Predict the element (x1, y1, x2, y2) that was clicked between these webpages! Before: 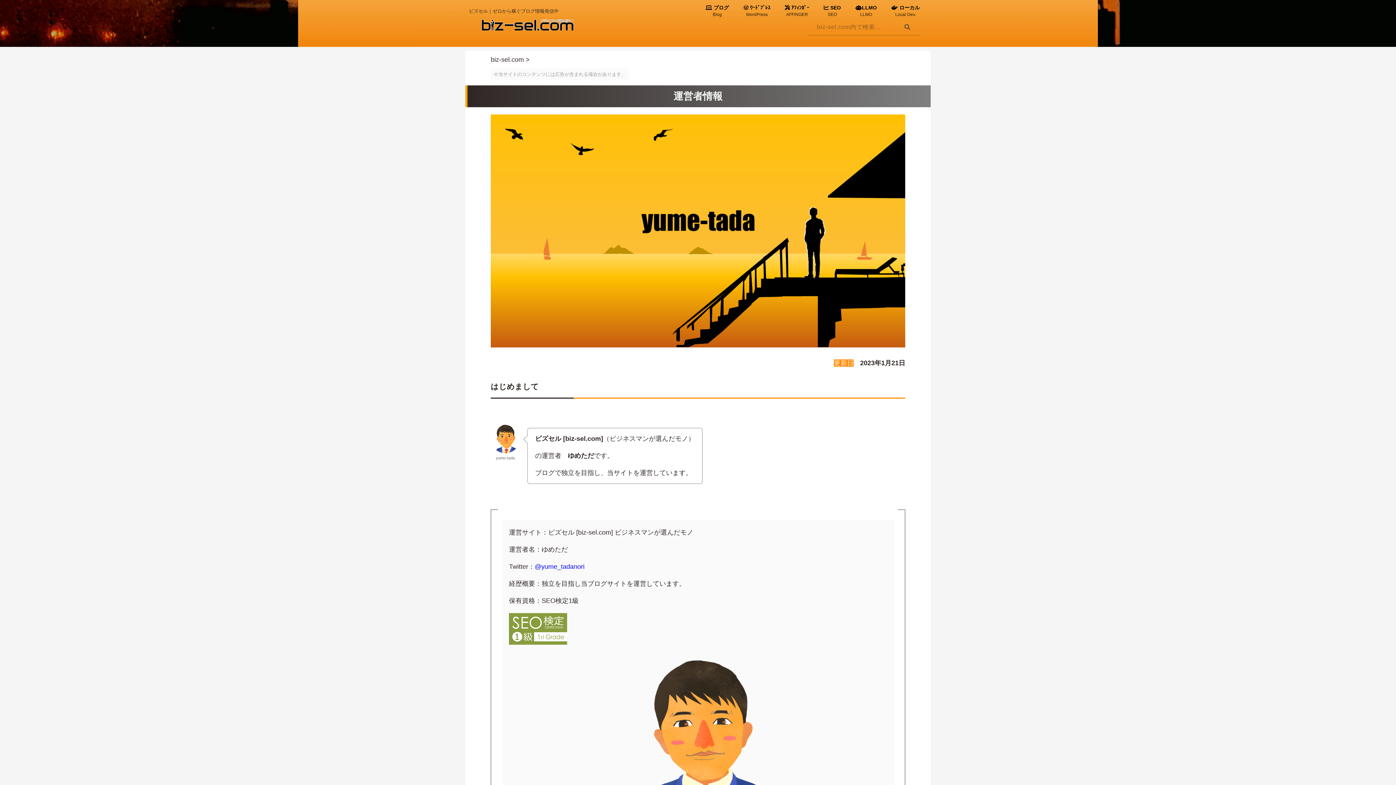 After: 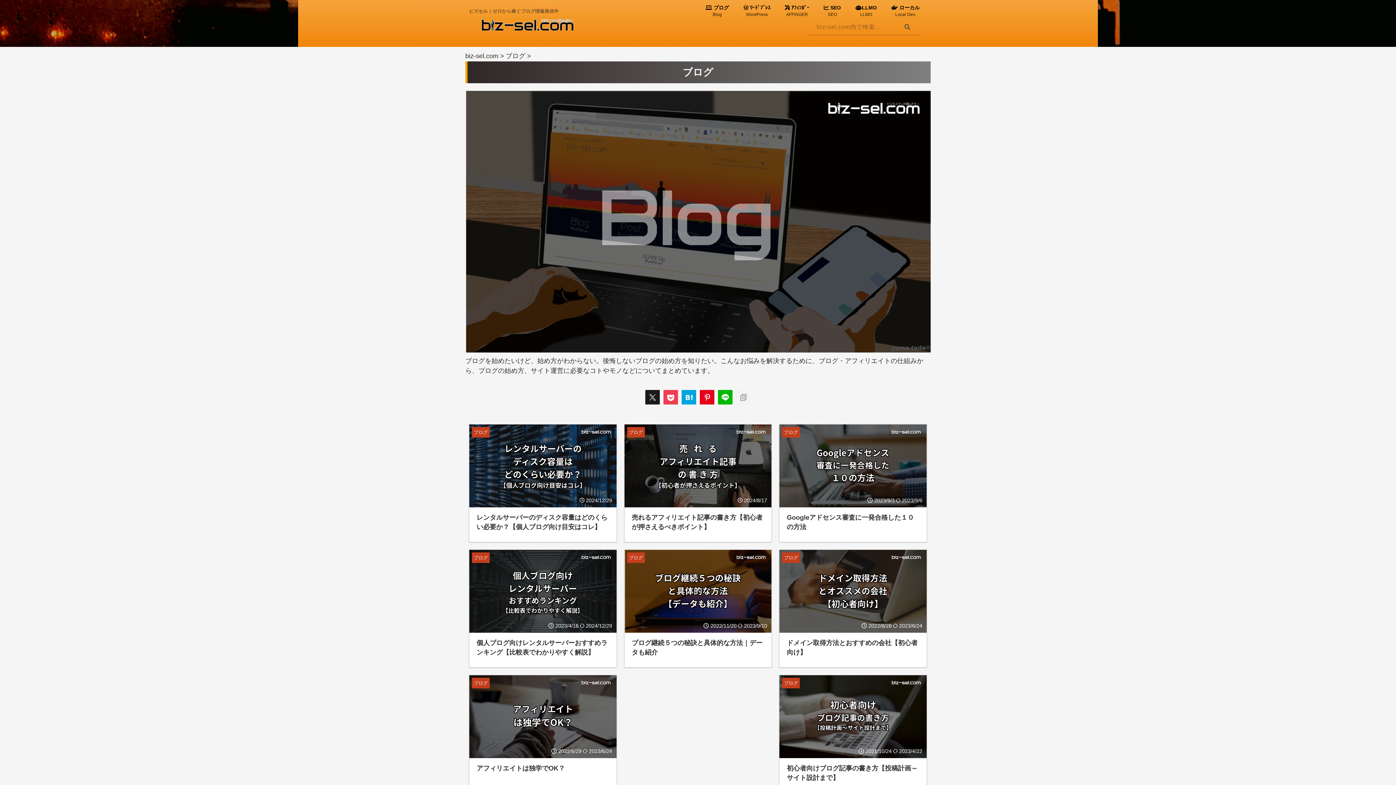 Action: label:  ブログ
Blog bbox: (705, 2, 729, 18)